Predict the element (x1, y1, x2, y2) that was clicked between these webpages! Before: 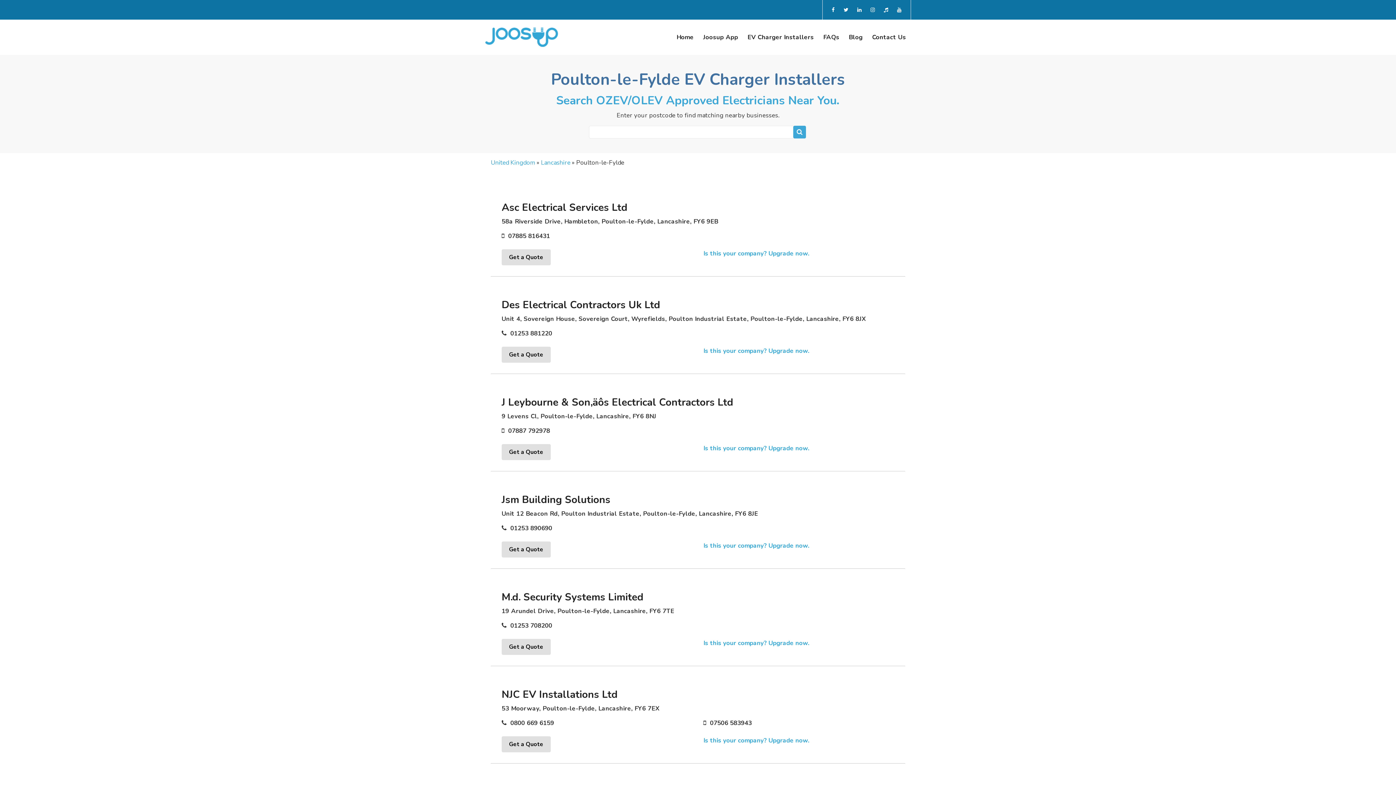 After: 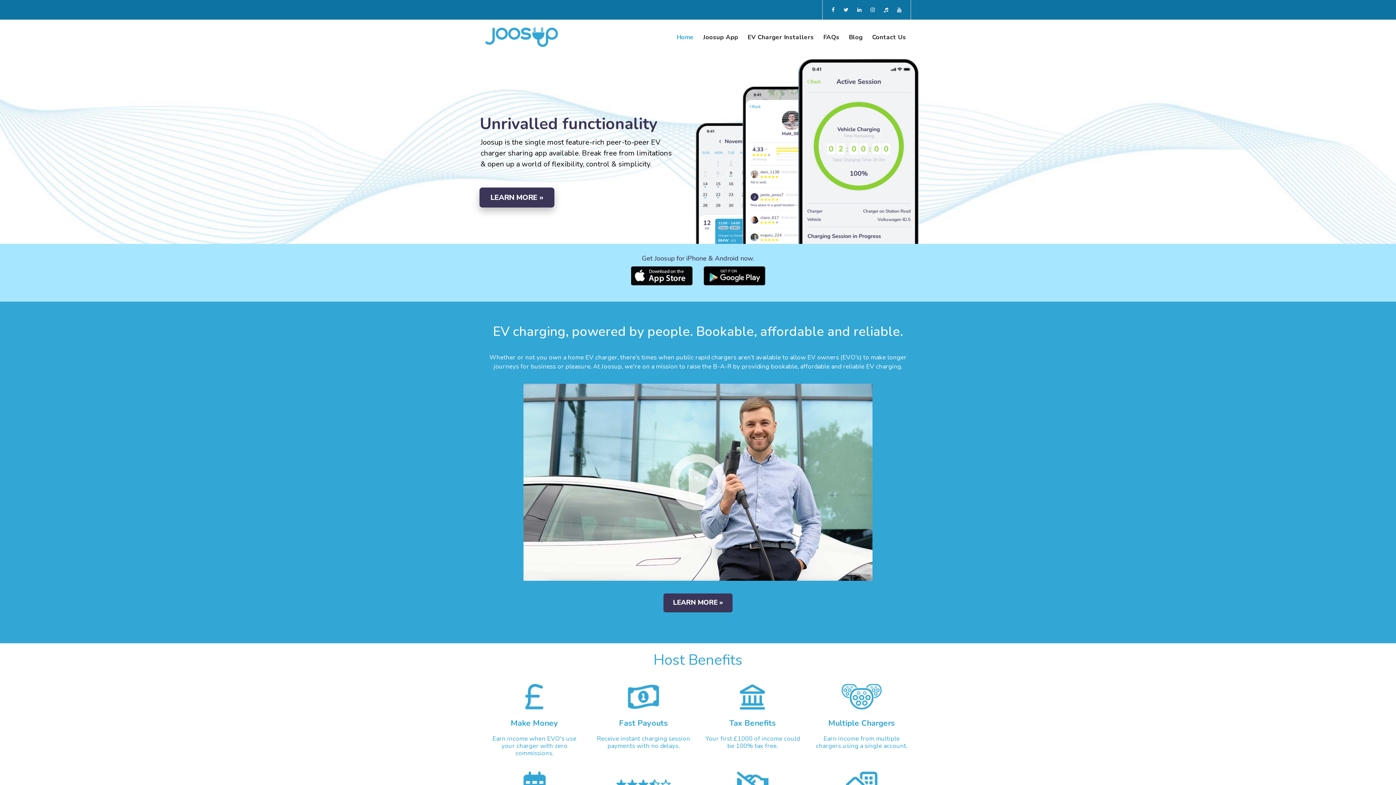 Action: label: Home bbox: (676, 28, 698, 45)